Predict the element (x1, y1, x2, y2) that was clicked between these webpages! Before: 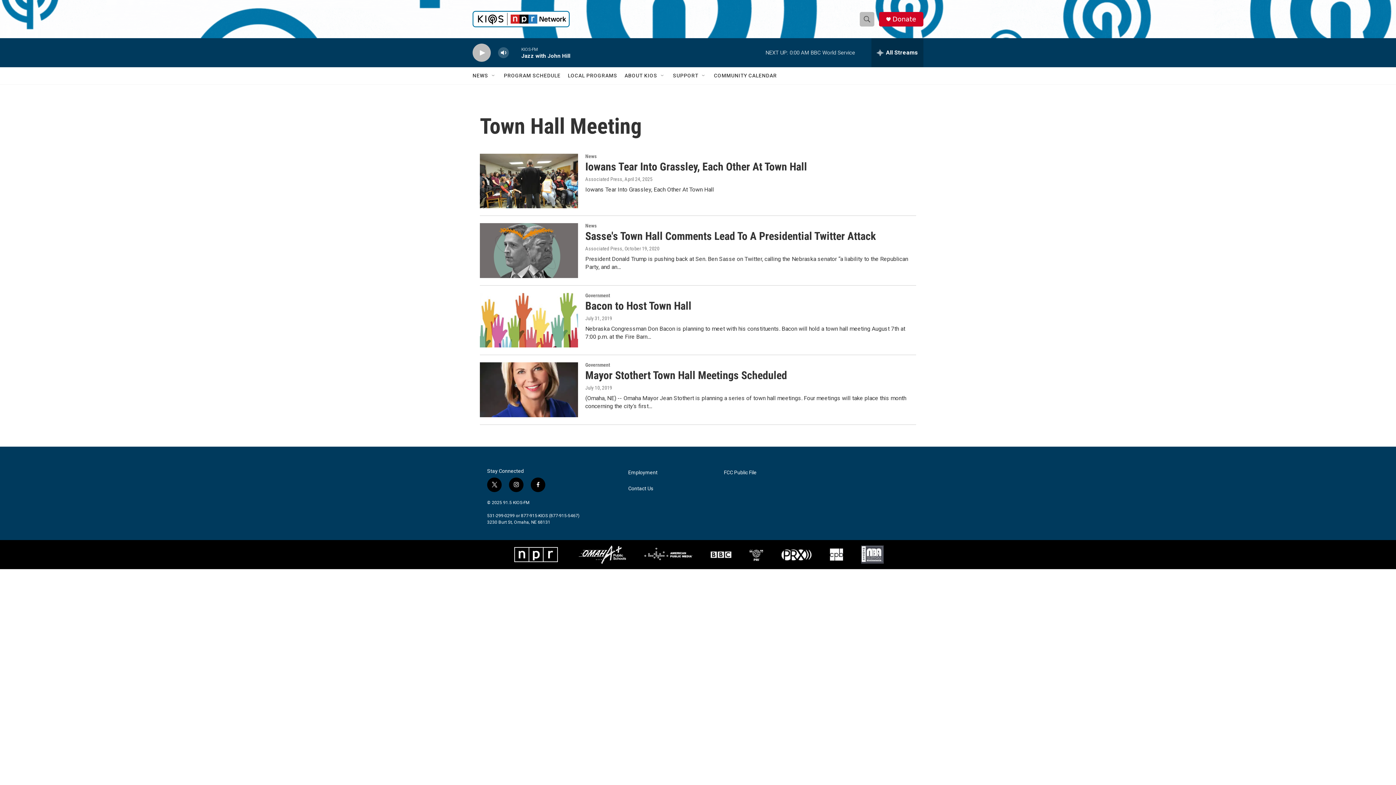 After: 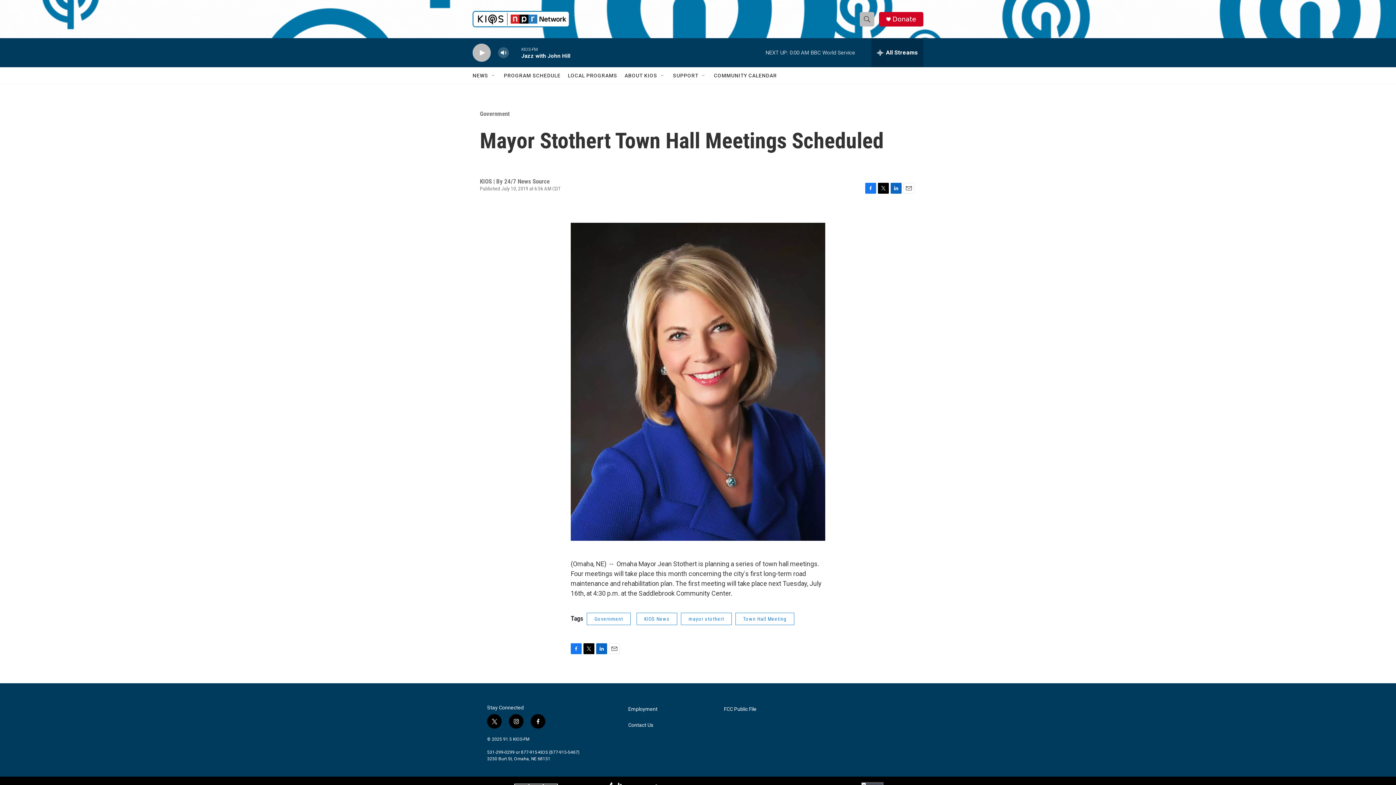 Action: label: Mayor Stothert Town Hall Meetings Scheduled bbox: (585, 369, 787, 381)